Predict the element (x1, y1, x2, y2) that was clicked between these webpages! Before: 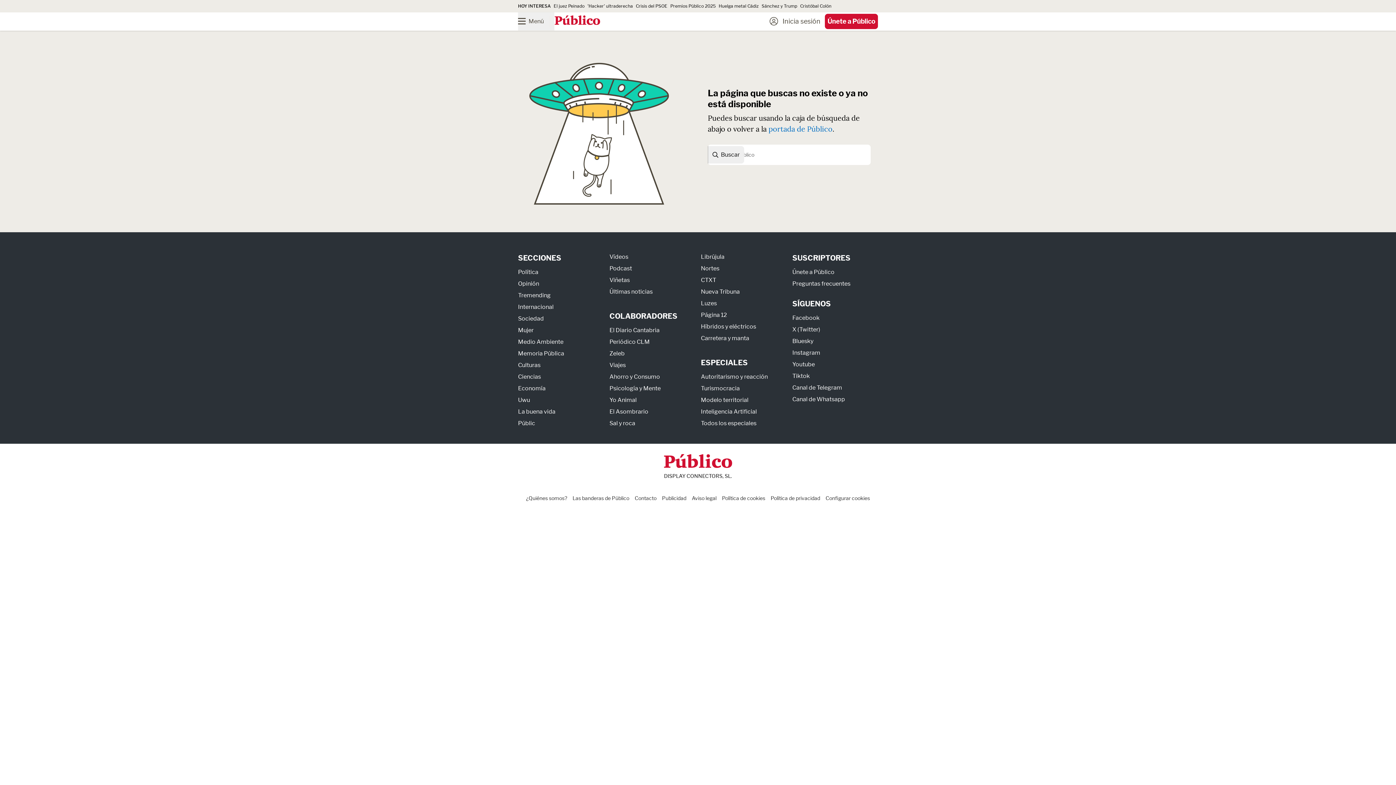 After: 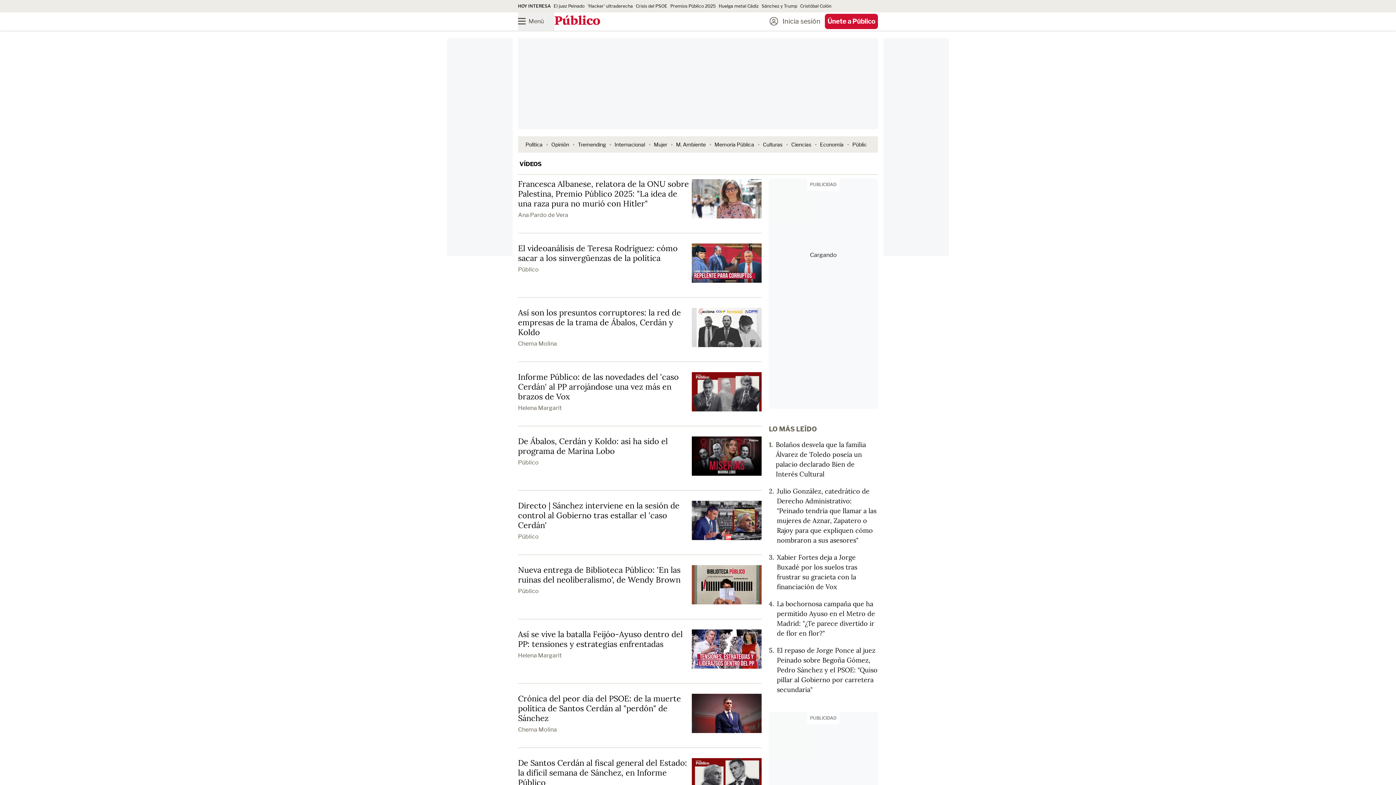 Action: label: Vídeos bbox: (609, 253, 628, 260)